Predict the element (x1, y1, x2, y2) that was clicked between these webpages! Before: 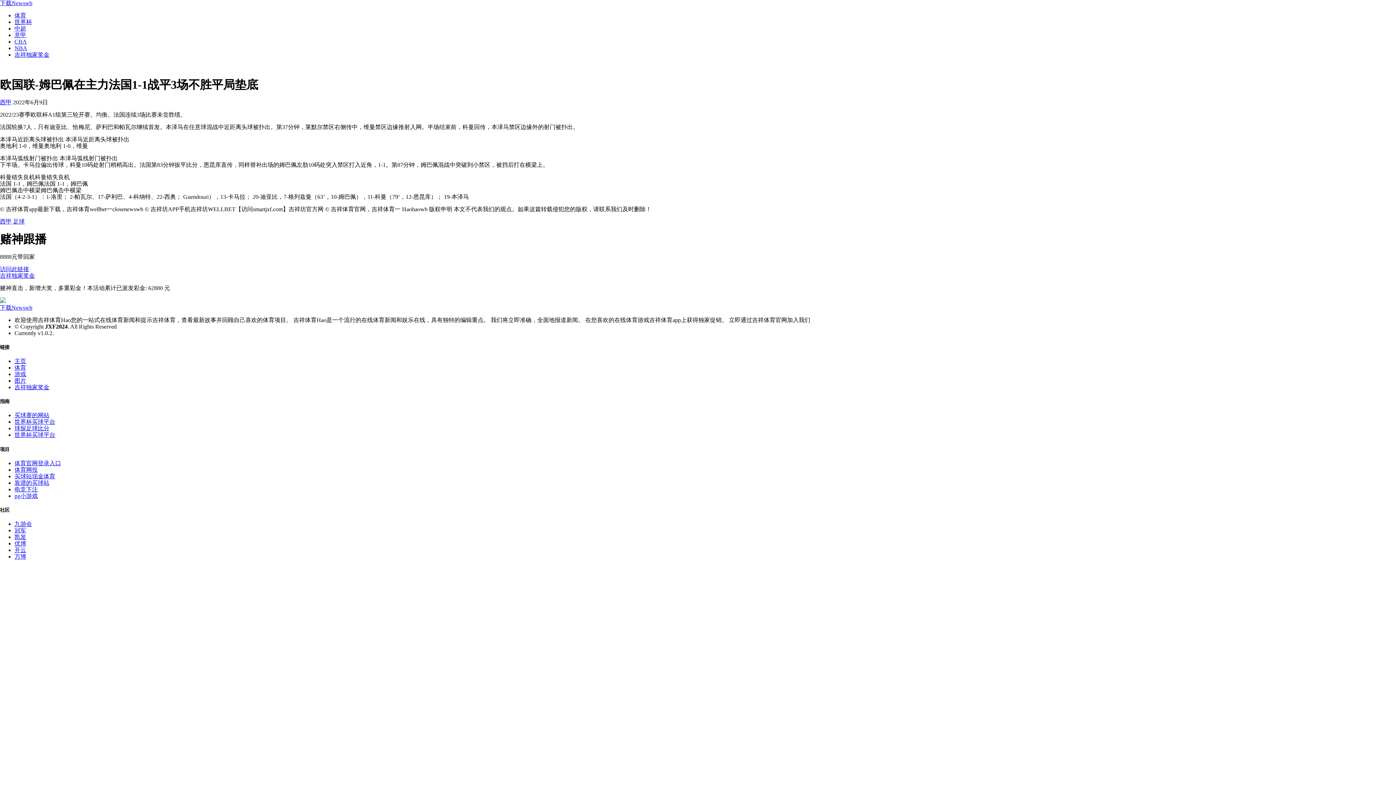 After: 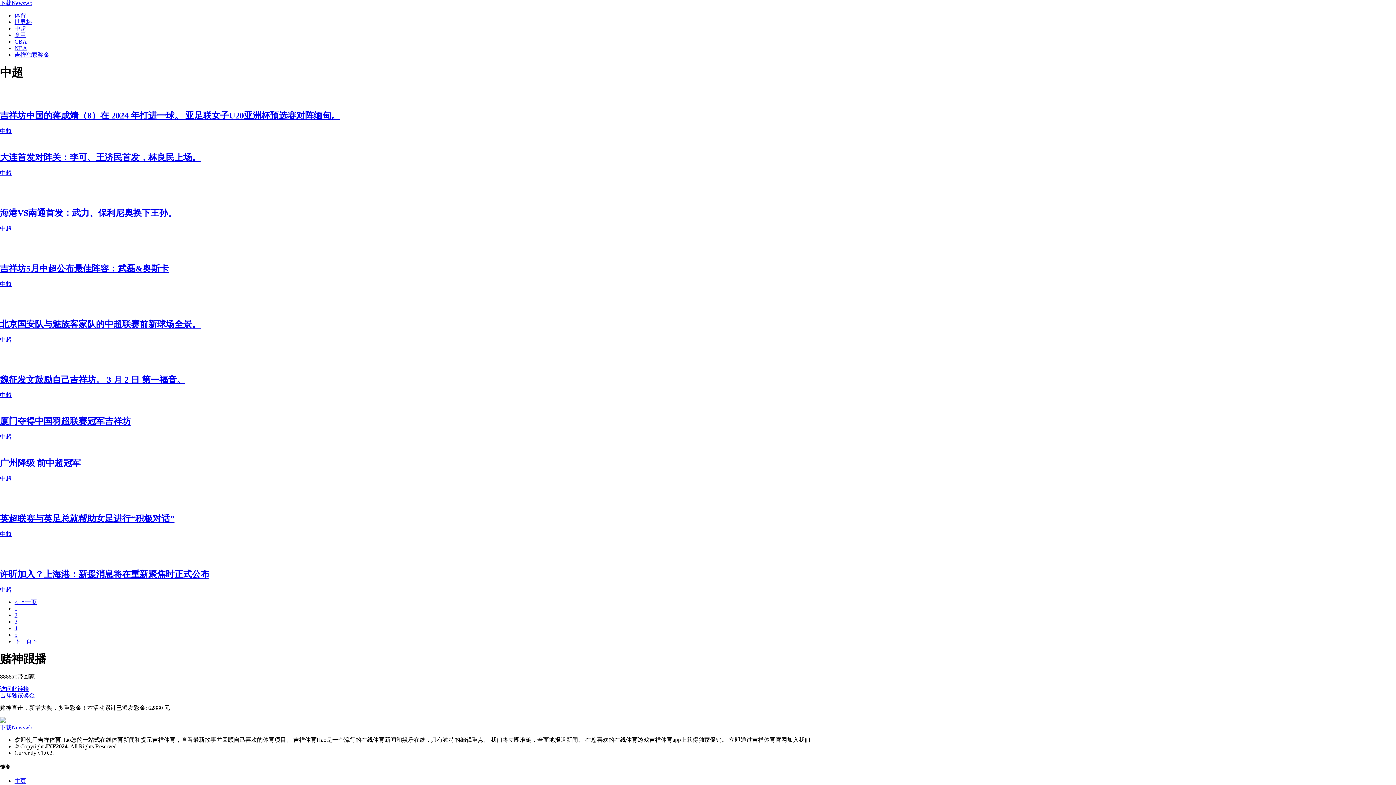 Action: bbox: (14, 25, 26, 31) label: 中超